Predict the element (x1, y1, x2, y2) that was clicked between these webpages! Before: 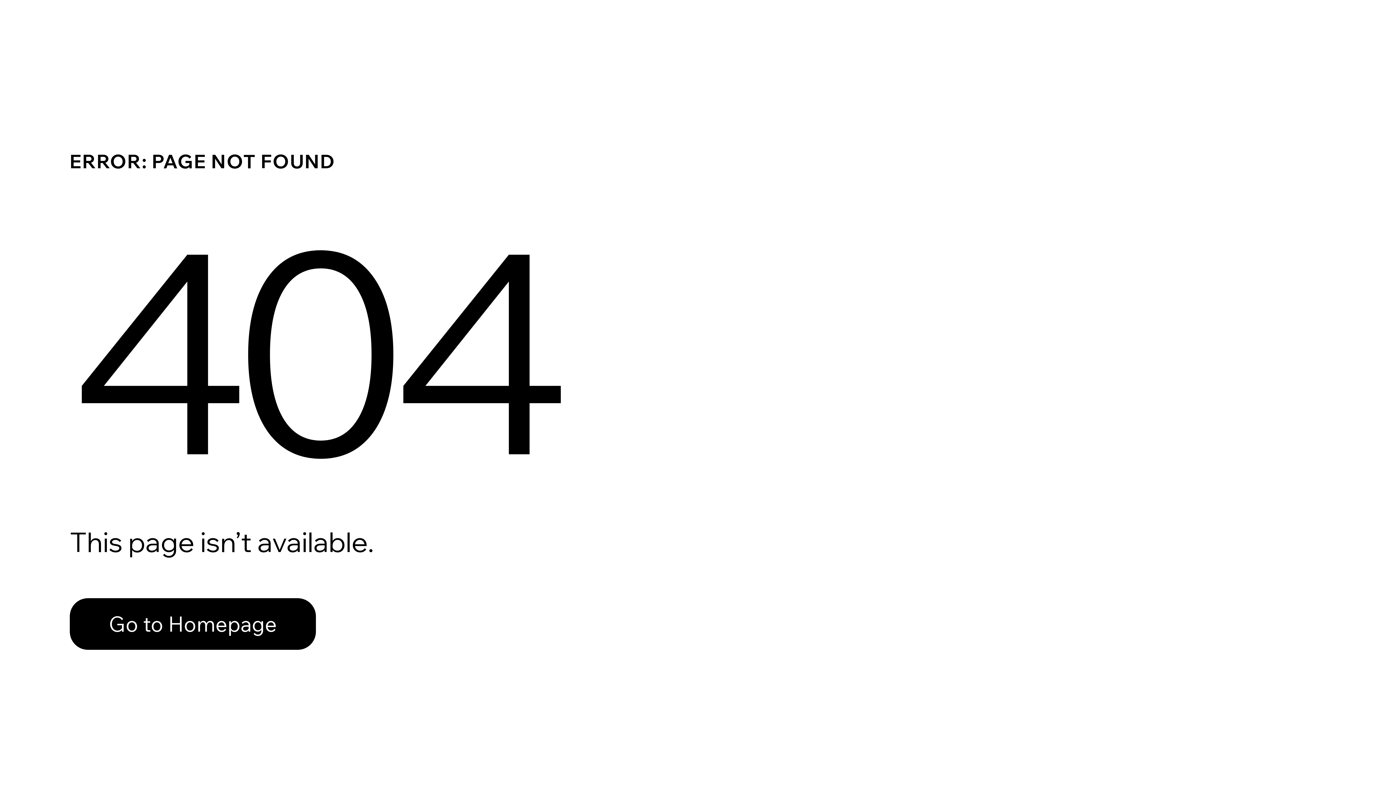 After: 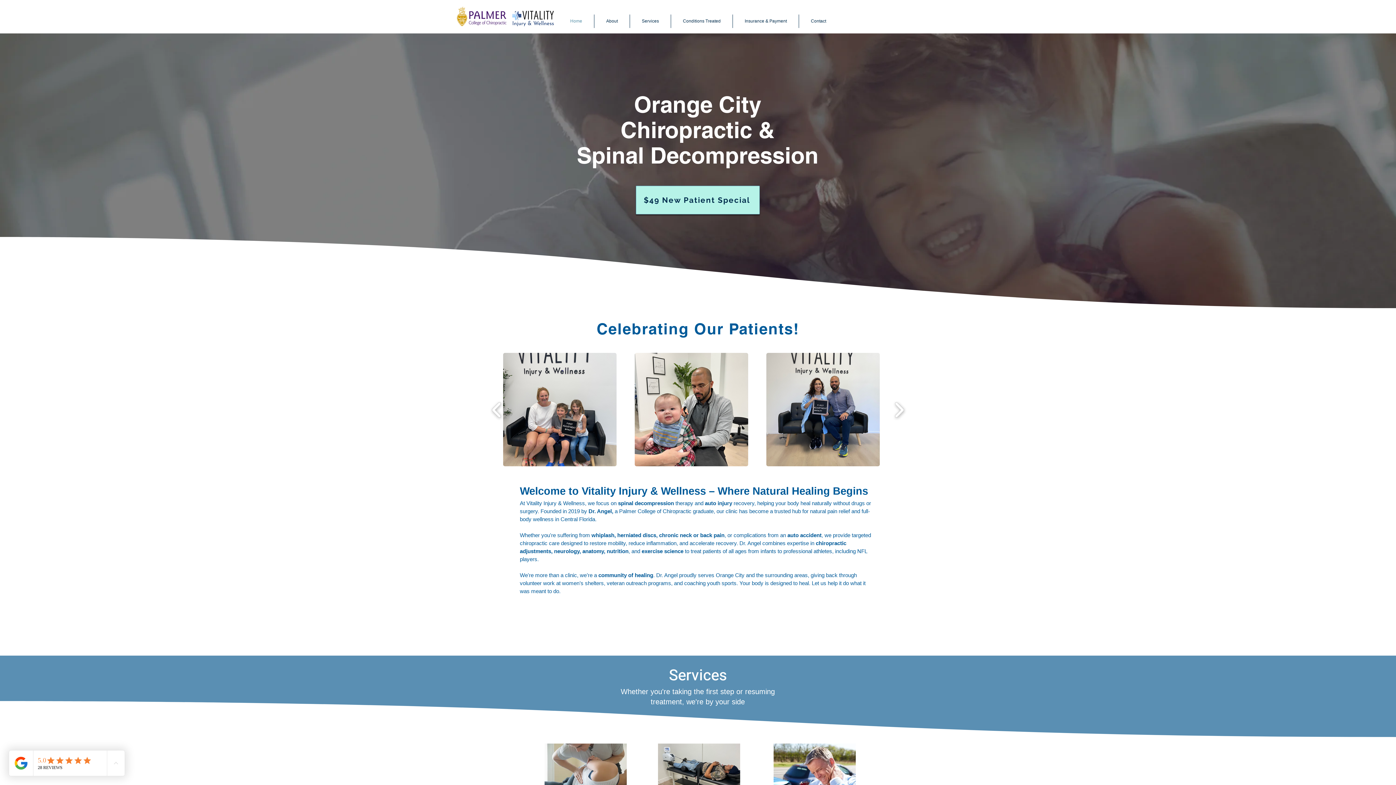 Action: bbox: (69, 582, 768, 659) label: Go to Homepage